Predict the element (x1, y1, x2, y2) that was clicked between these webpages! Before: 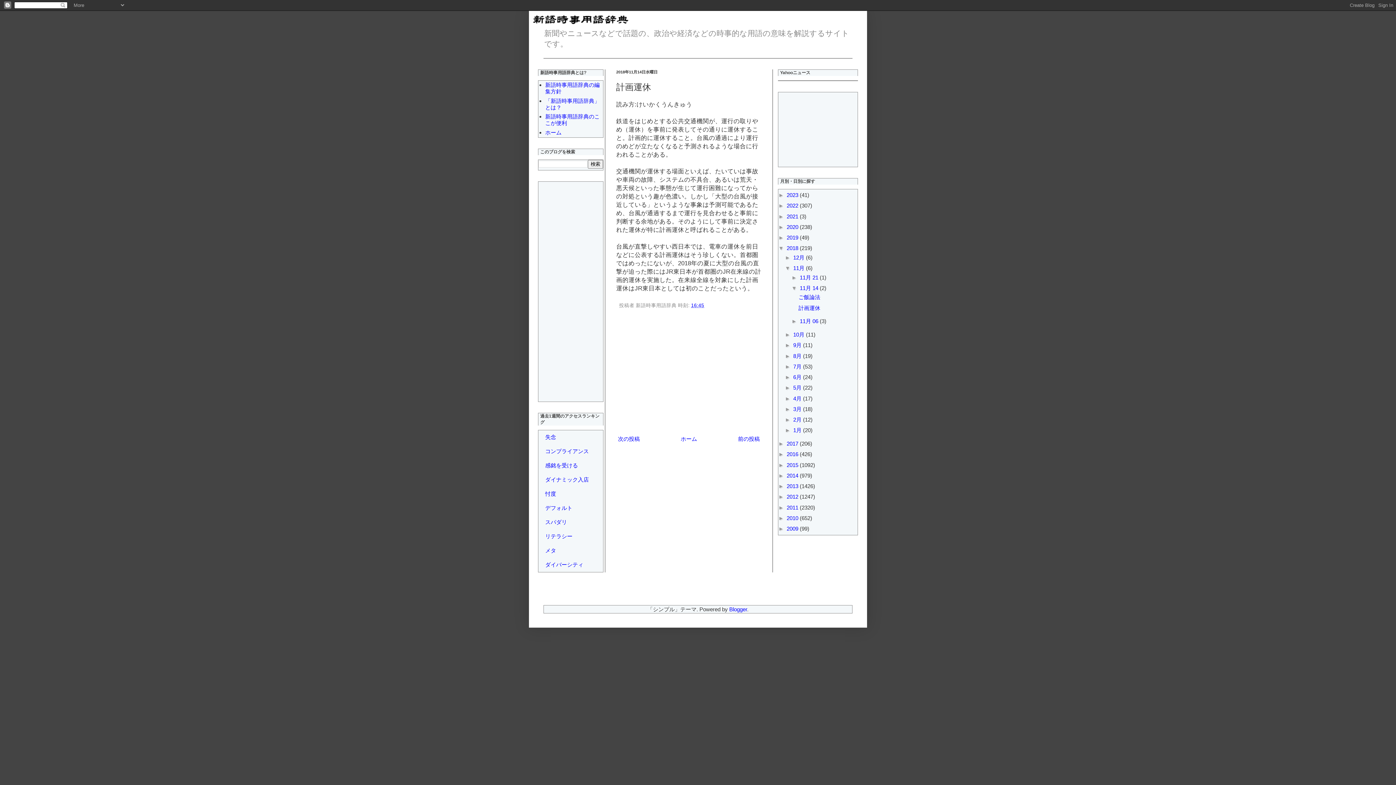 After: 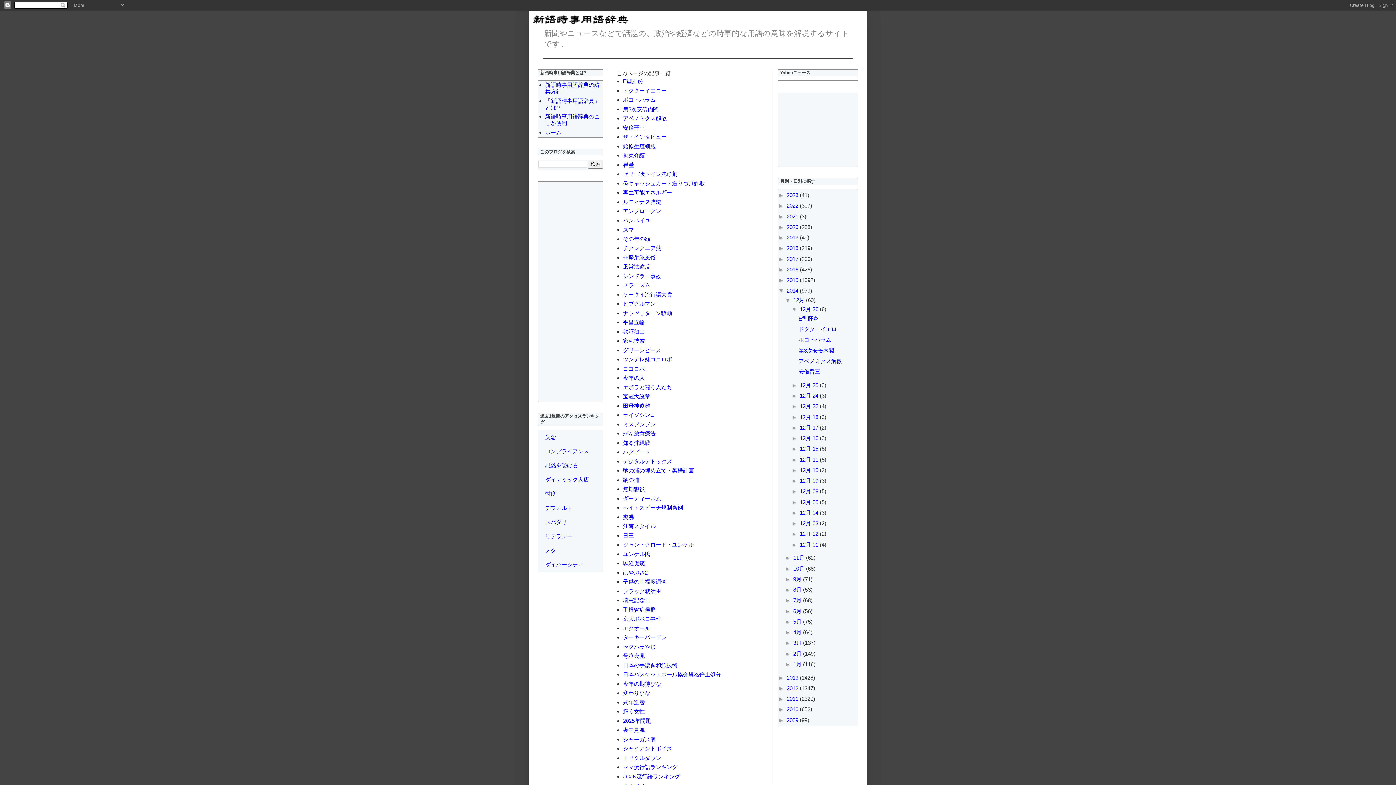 Action: bbox: (786, 472, 800, 478) label: 2014 